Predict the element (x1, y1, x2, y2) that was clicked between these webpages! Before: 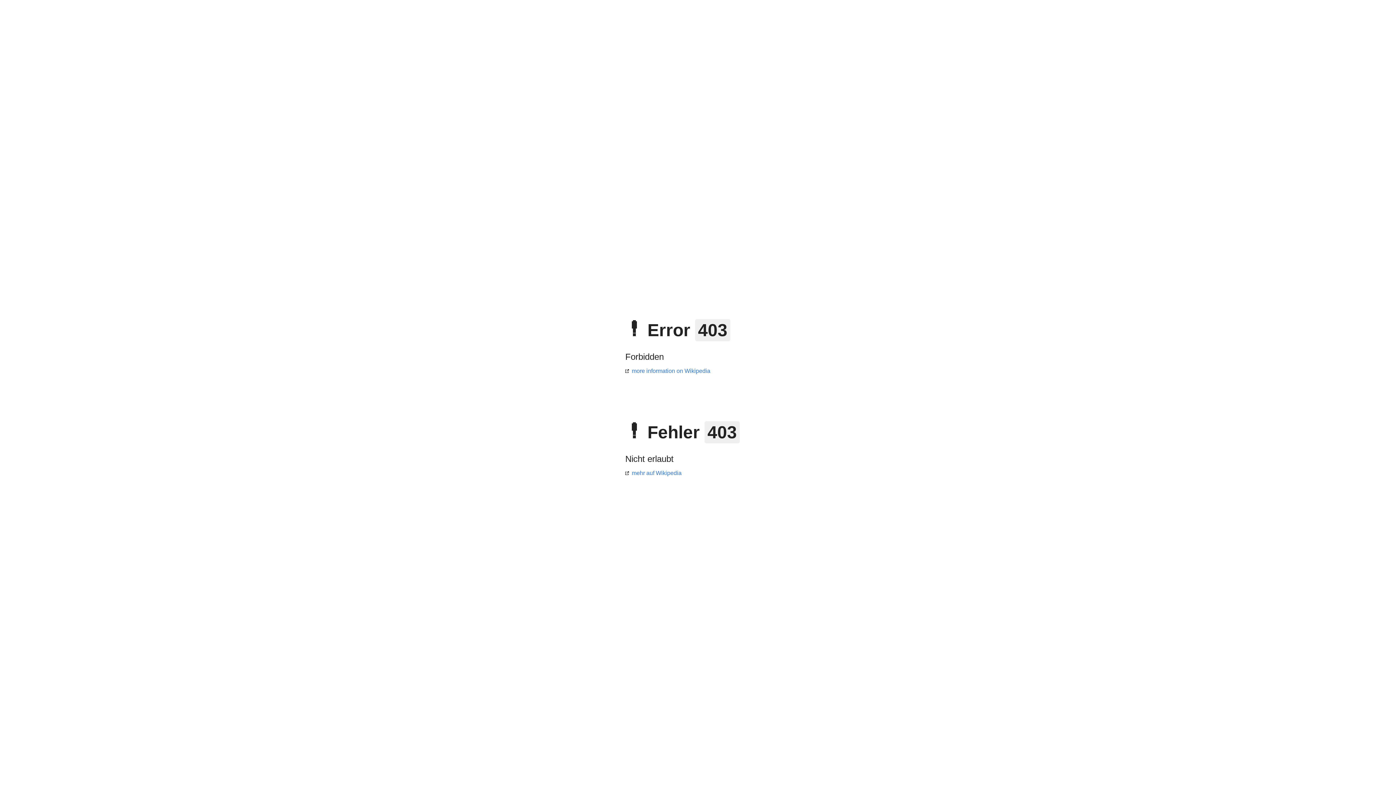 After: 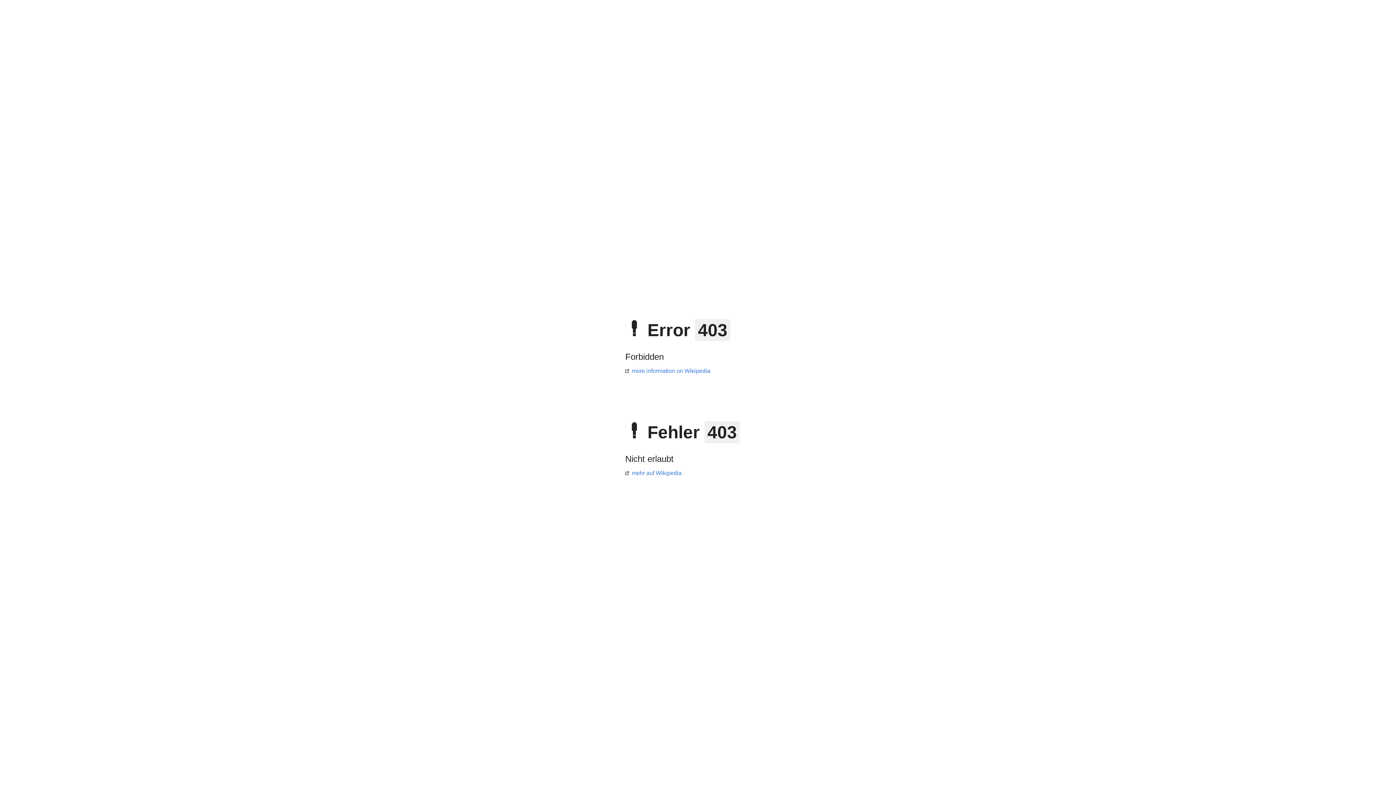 Action: label: mehr auf Wikipedia bbox: (625, 470, 681, 476)